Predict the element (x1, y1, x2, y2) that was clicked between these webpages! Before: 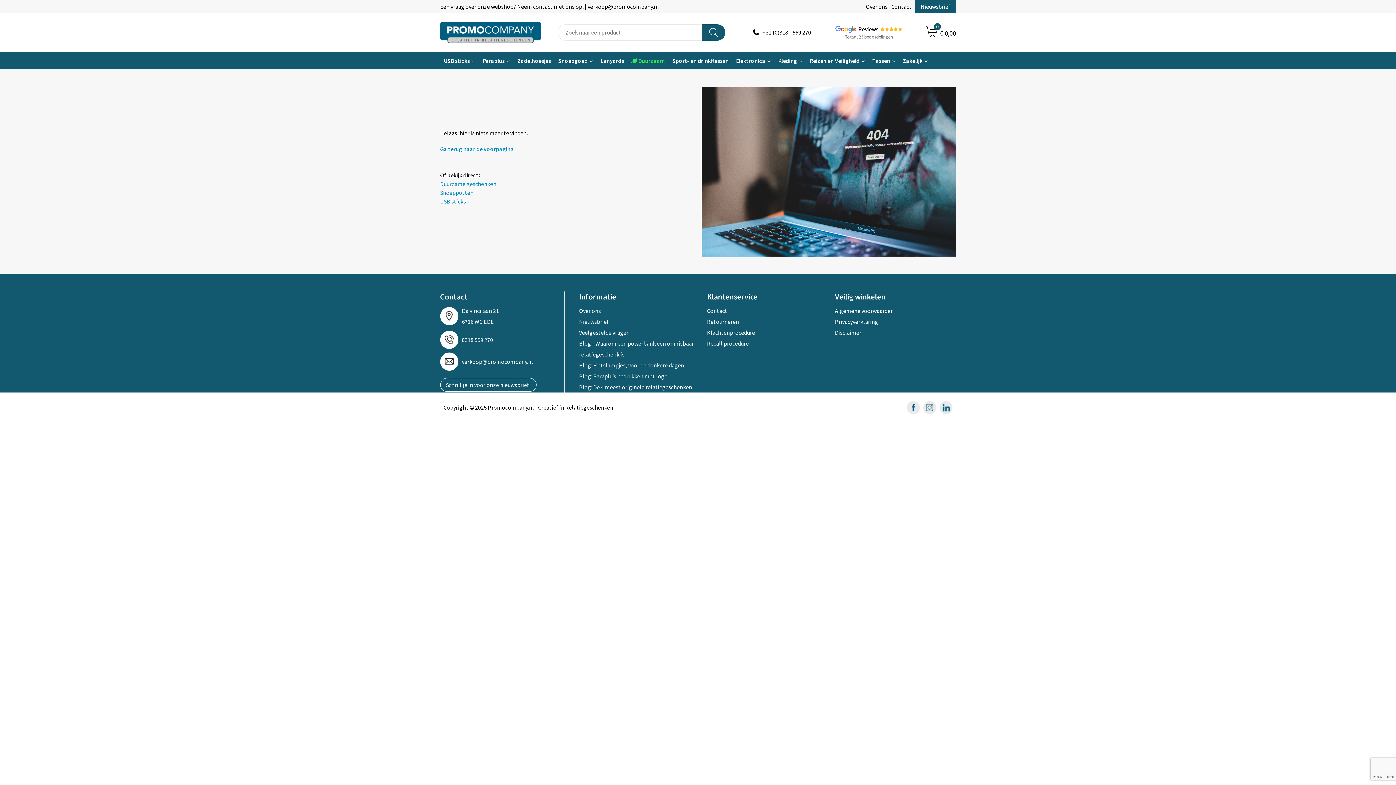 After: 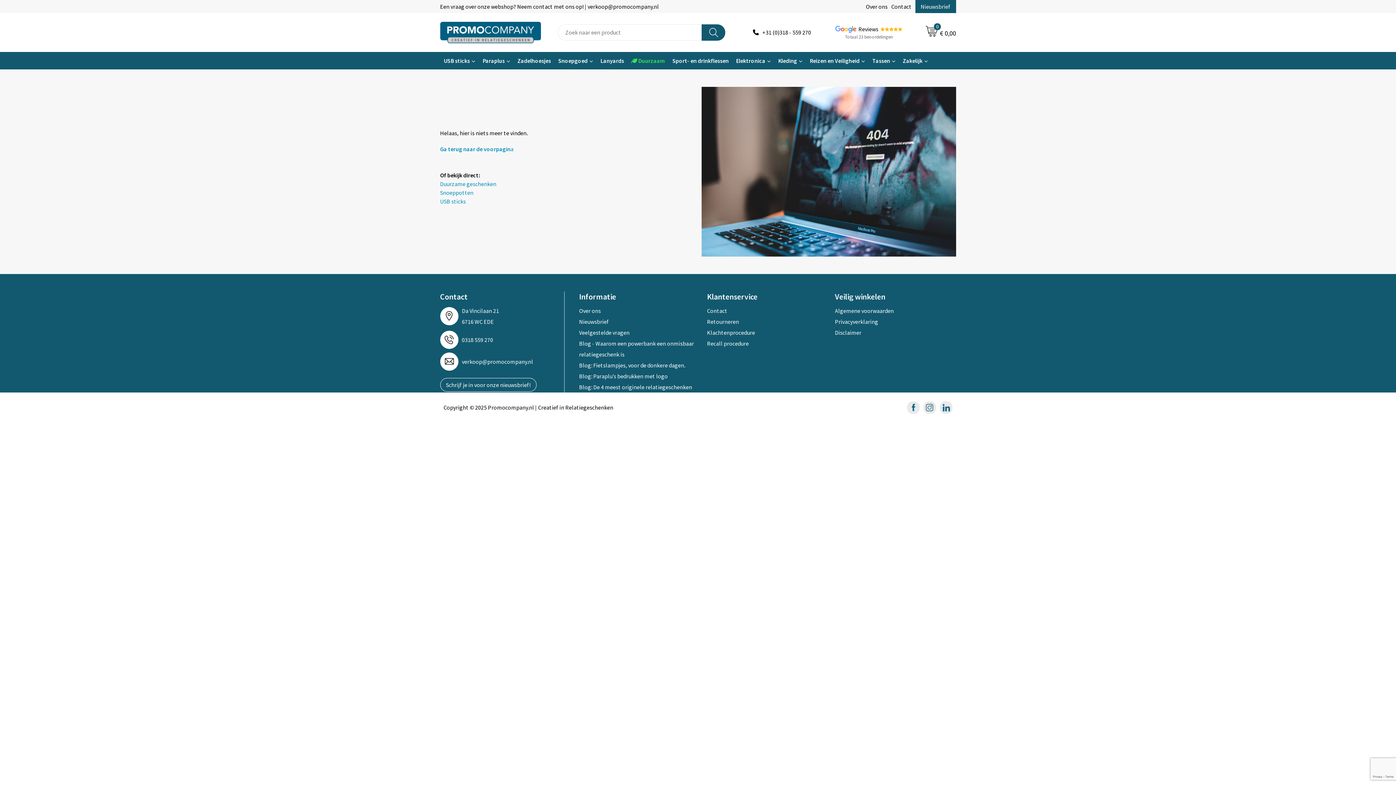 Action: label: Snoeppotten bbox: (440, 189, 473, 196)